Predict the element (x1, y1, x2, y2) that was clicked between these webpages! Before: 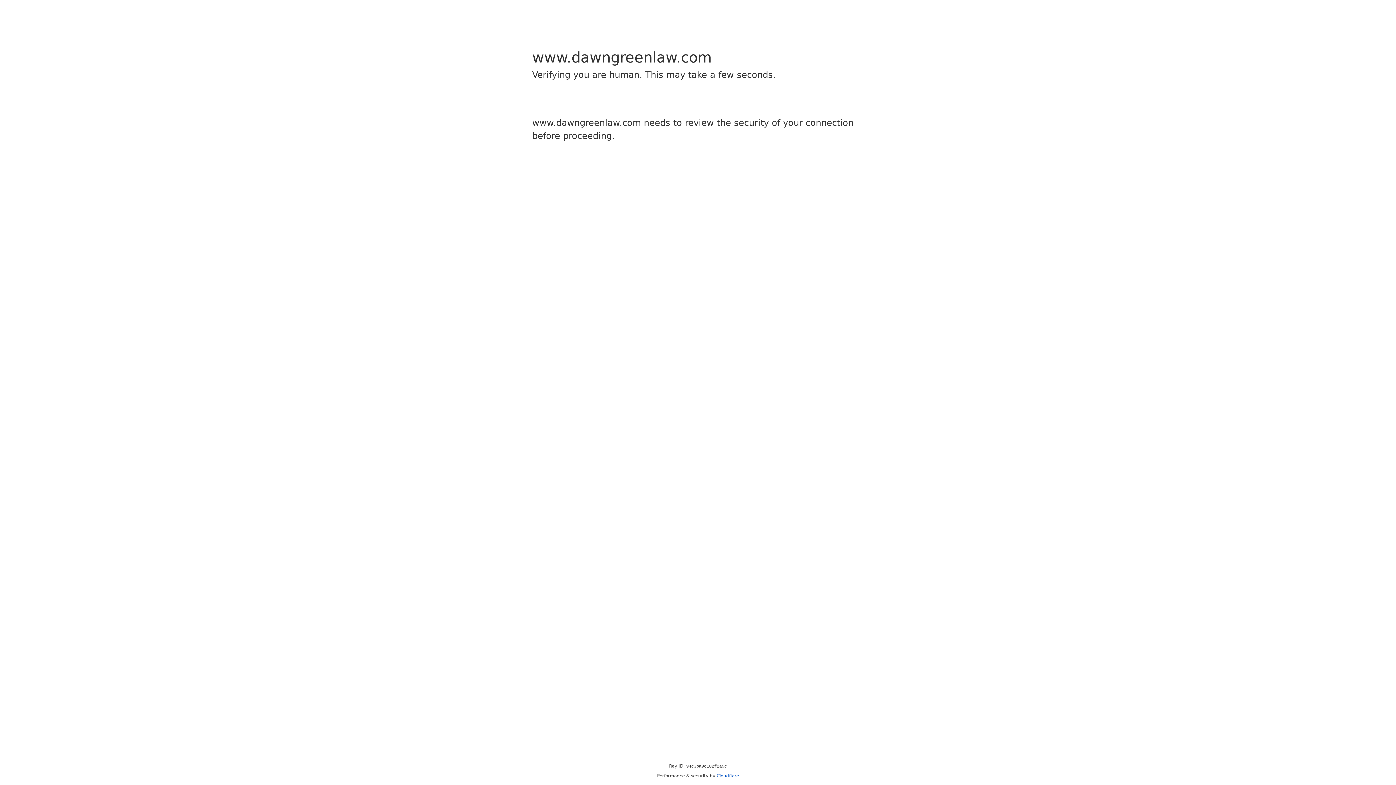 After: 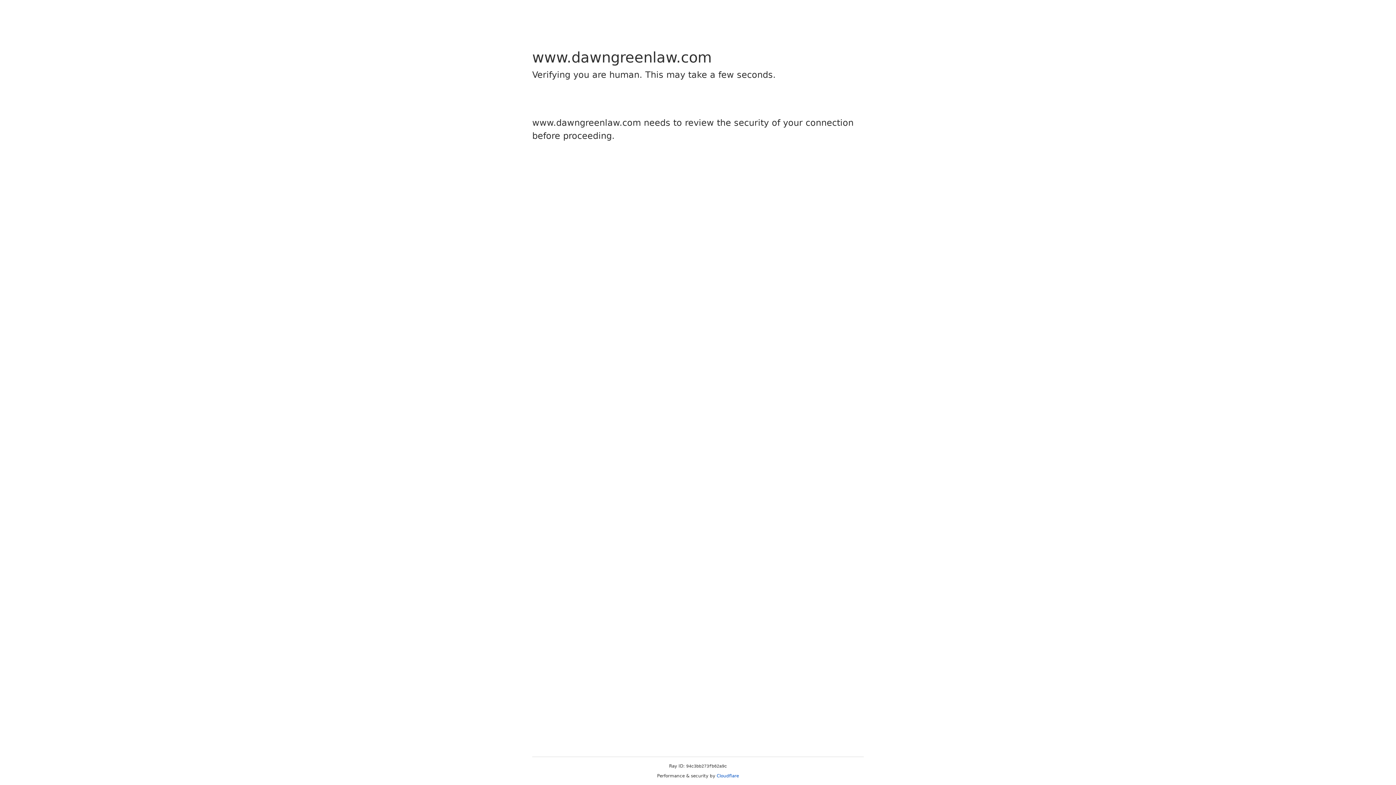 Action: label: Cloudflare bbox: (716, 773, 739, 778)